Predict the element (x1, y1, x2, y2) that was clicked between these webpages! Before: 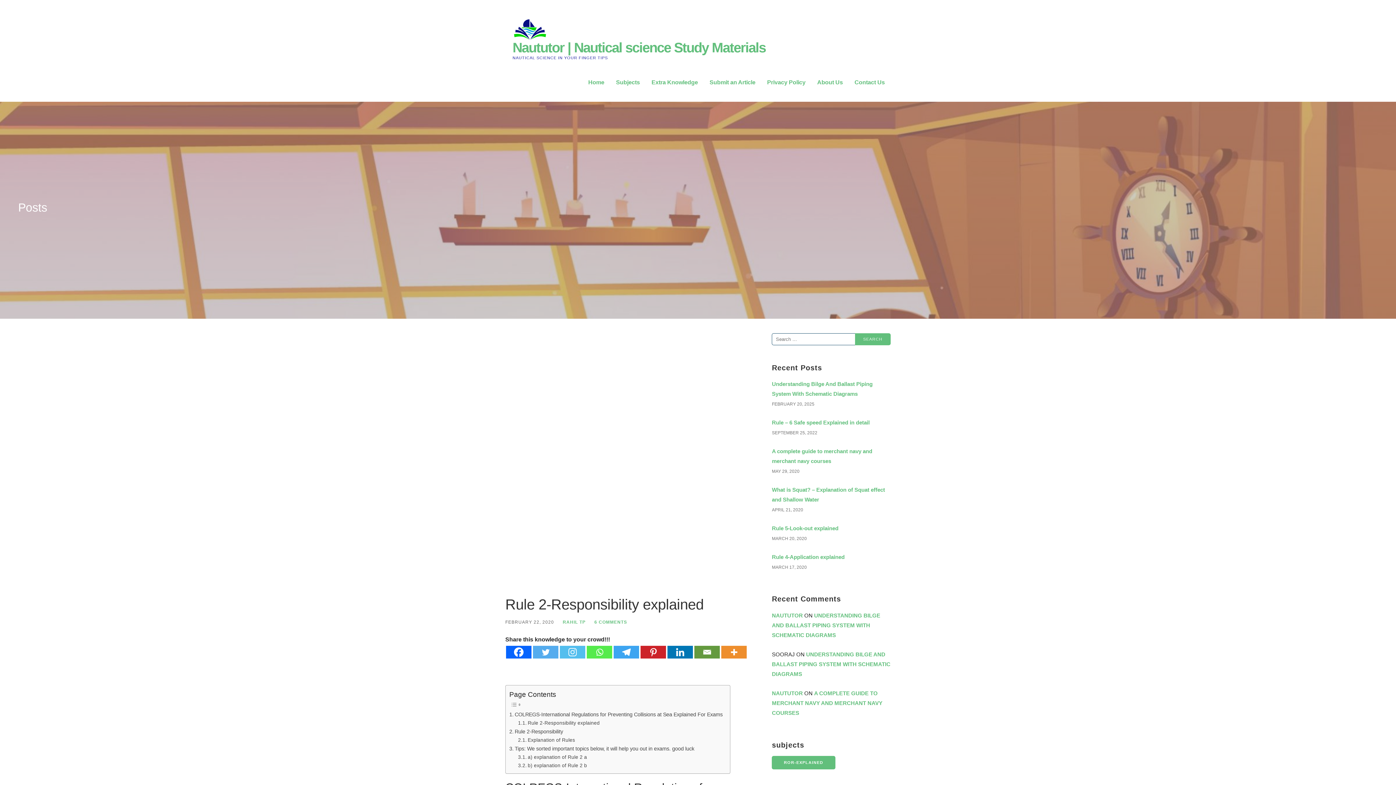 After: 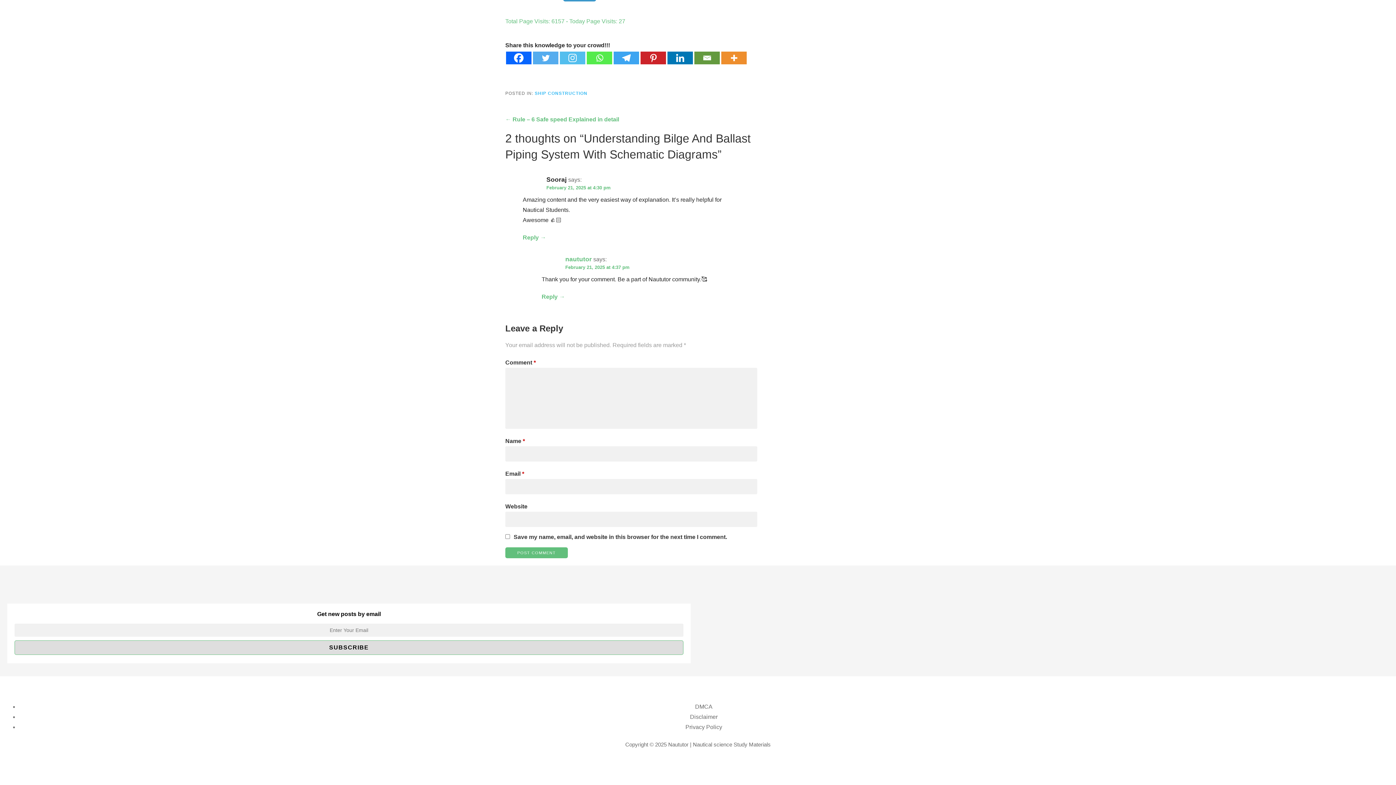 Action: bbox: (772, 651, 890, 677) label: UNDERSTANDING BILGE AND BALLAST PIPING SYSTEM WITH SCHEMATIC DIAGRAMS